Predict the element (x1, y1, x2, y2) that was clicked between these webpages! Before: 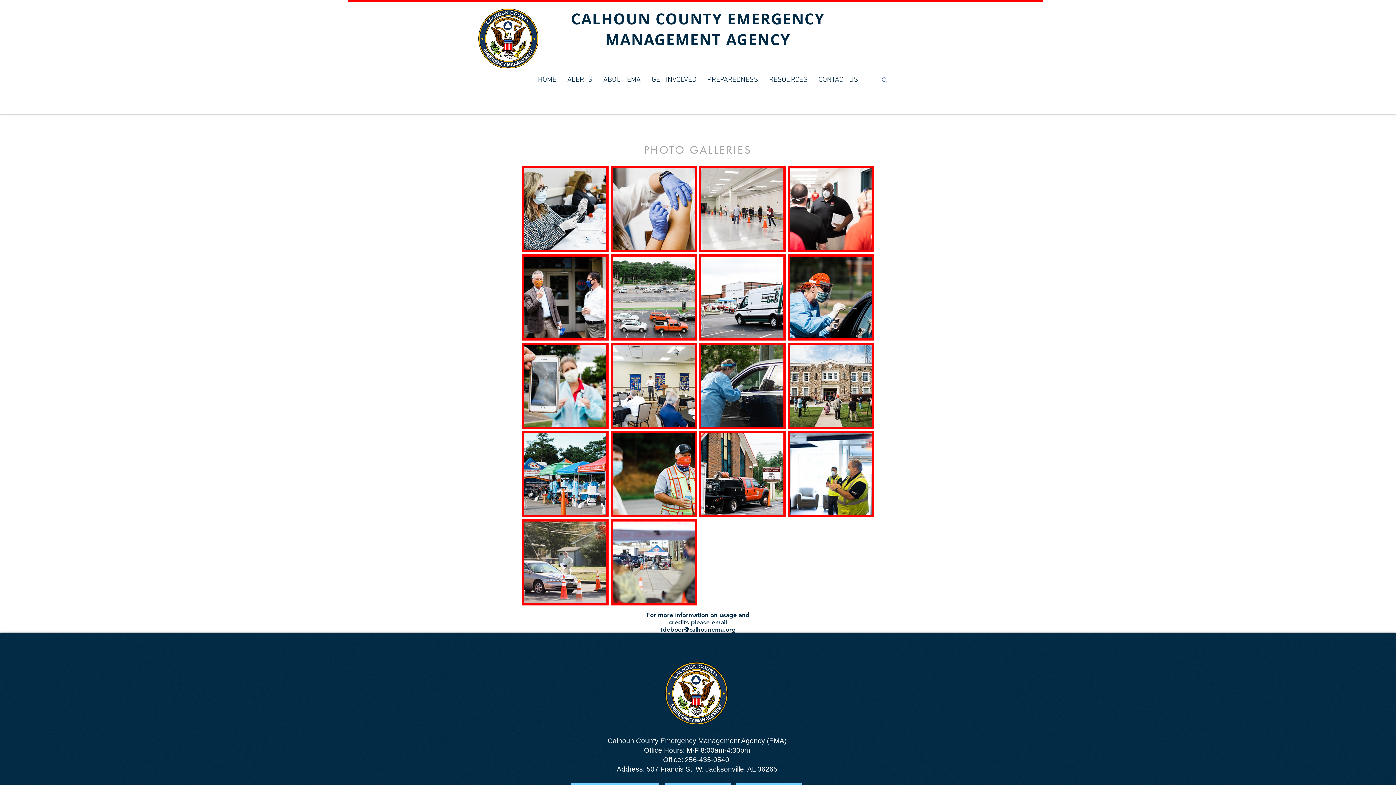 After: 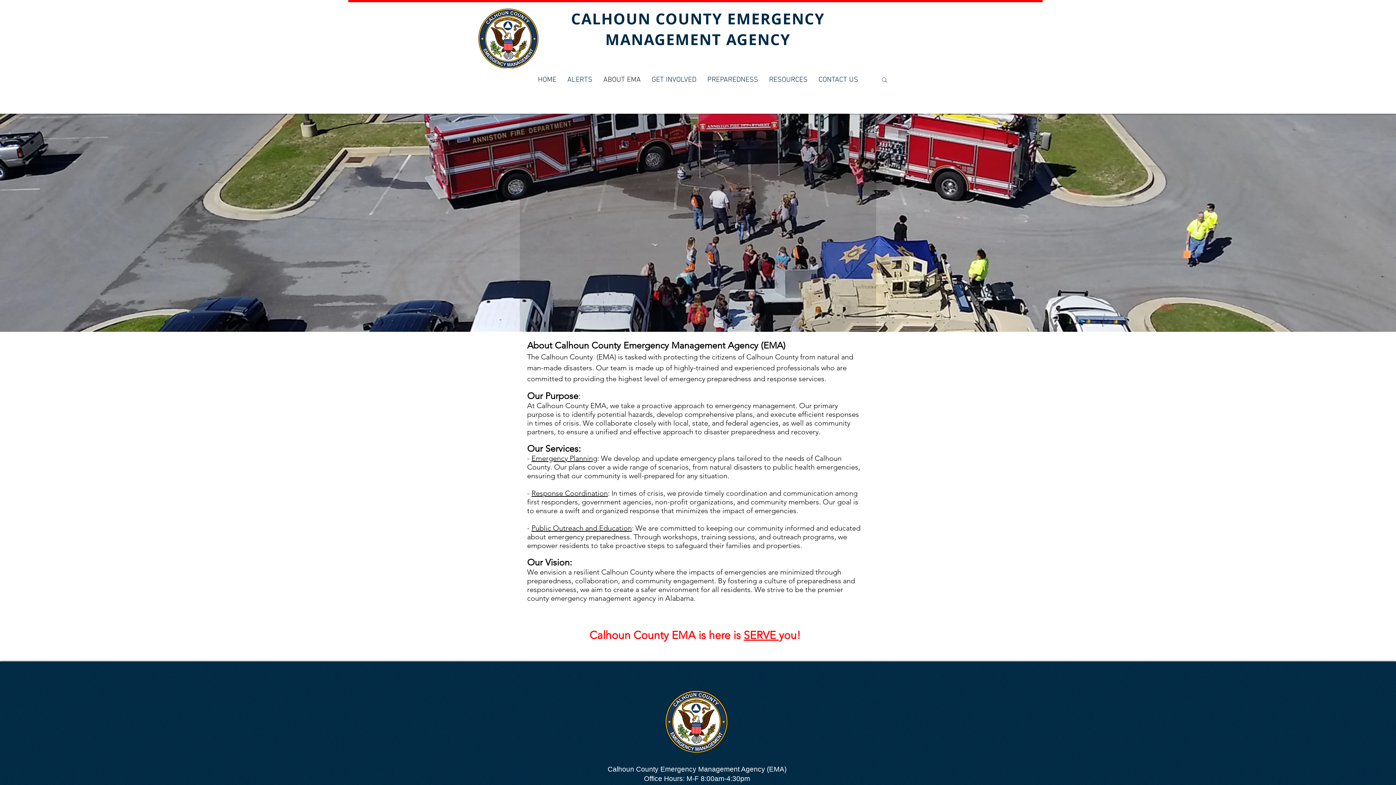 Action: bbox: (598, 71, 646, 88) label: ABOUT EMA